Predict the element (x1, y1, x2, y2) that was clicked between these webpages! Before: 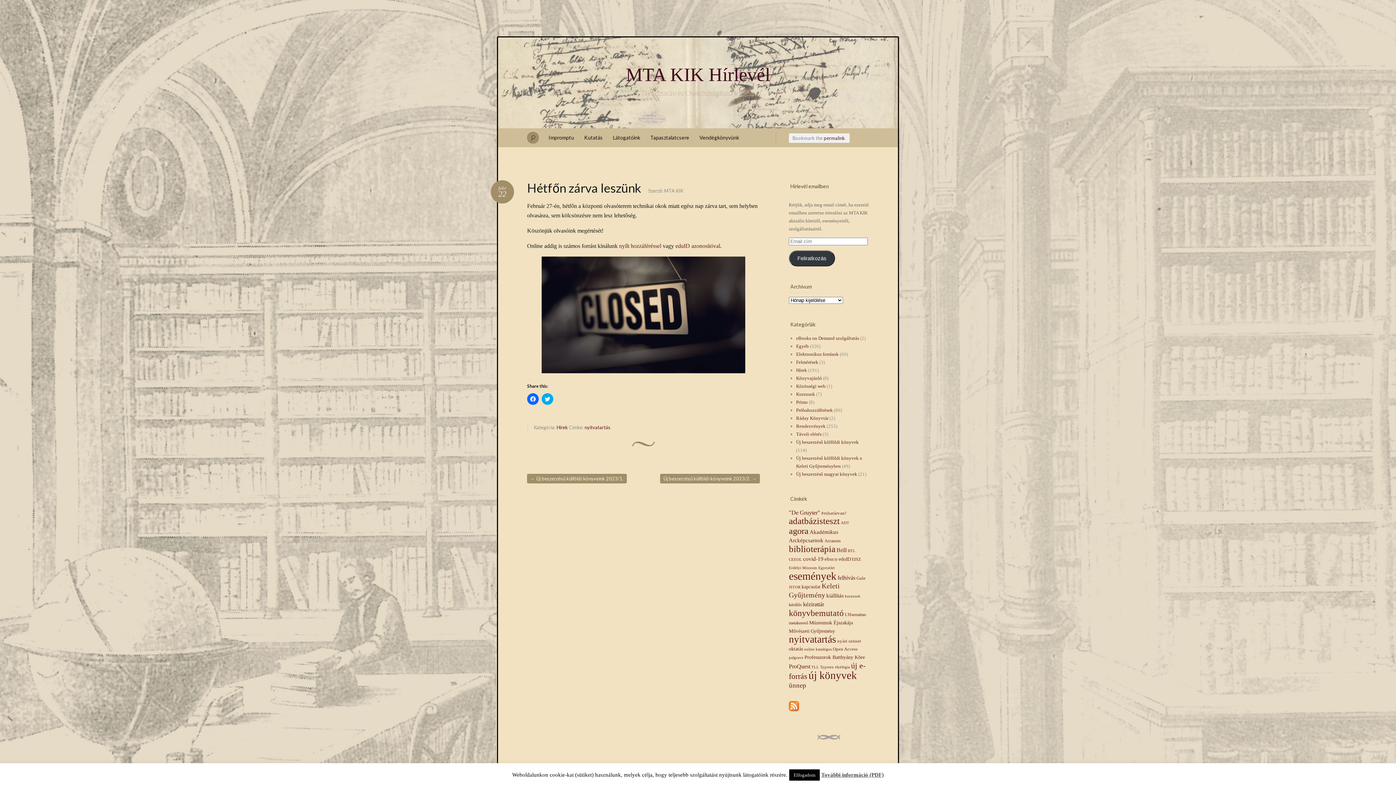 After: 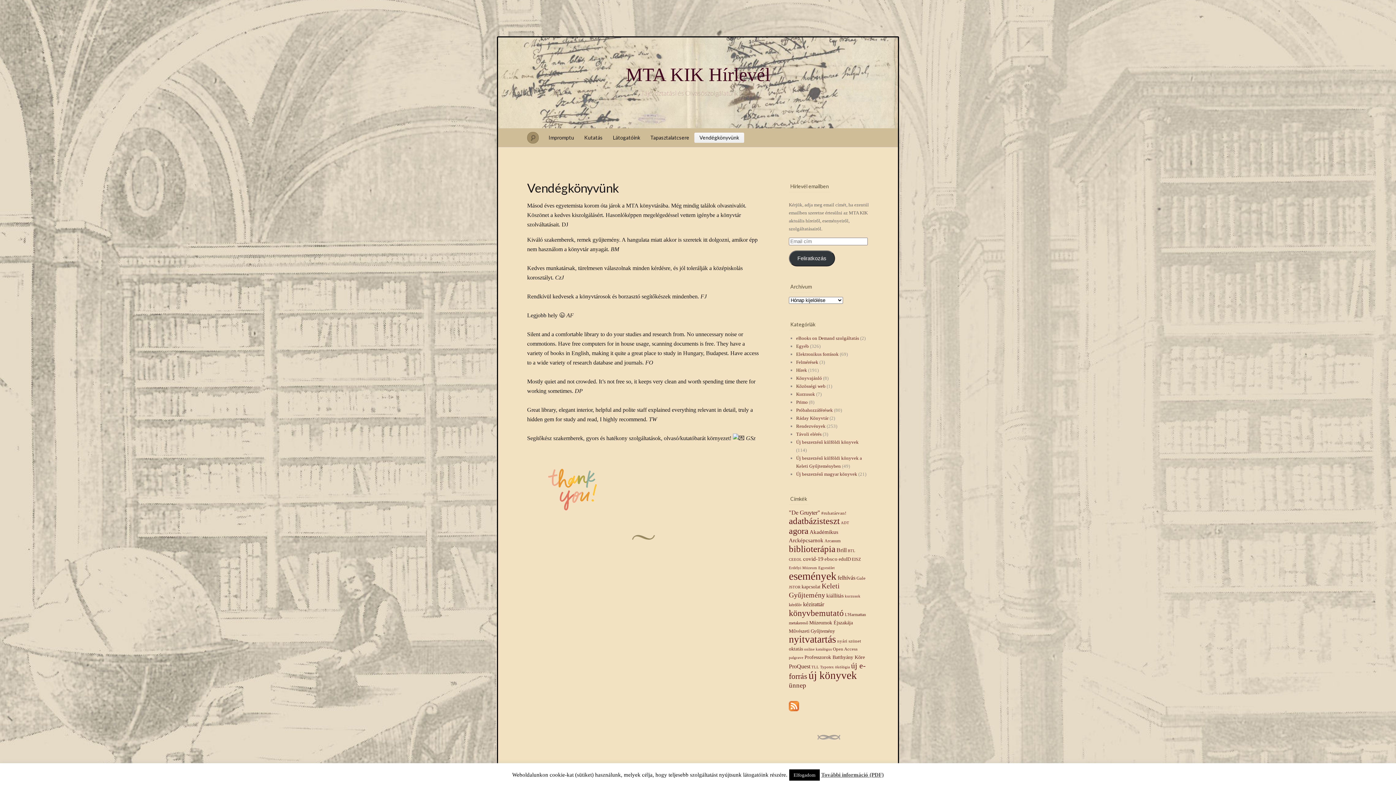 Action: label: Vendégkönyvünk bbox: (694, 132, 744, 142)